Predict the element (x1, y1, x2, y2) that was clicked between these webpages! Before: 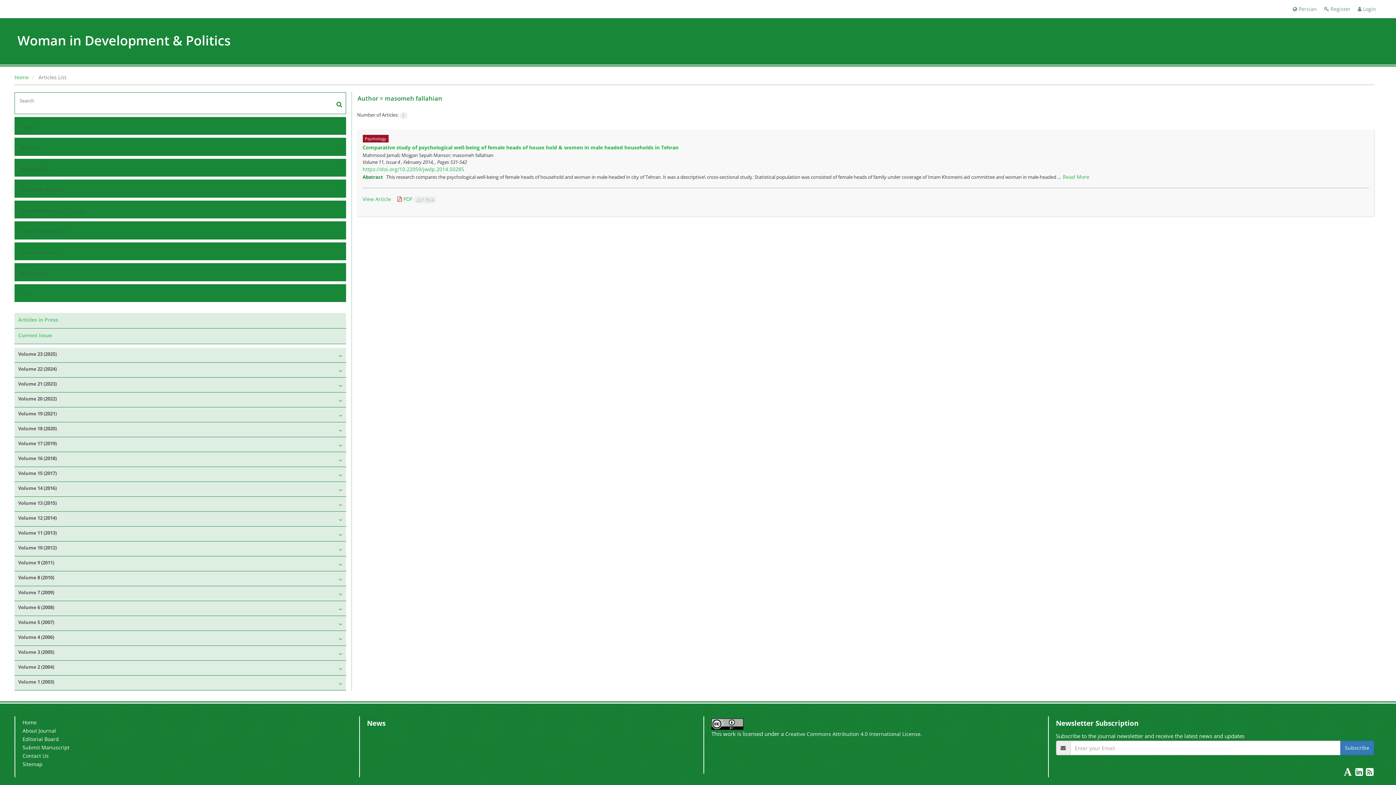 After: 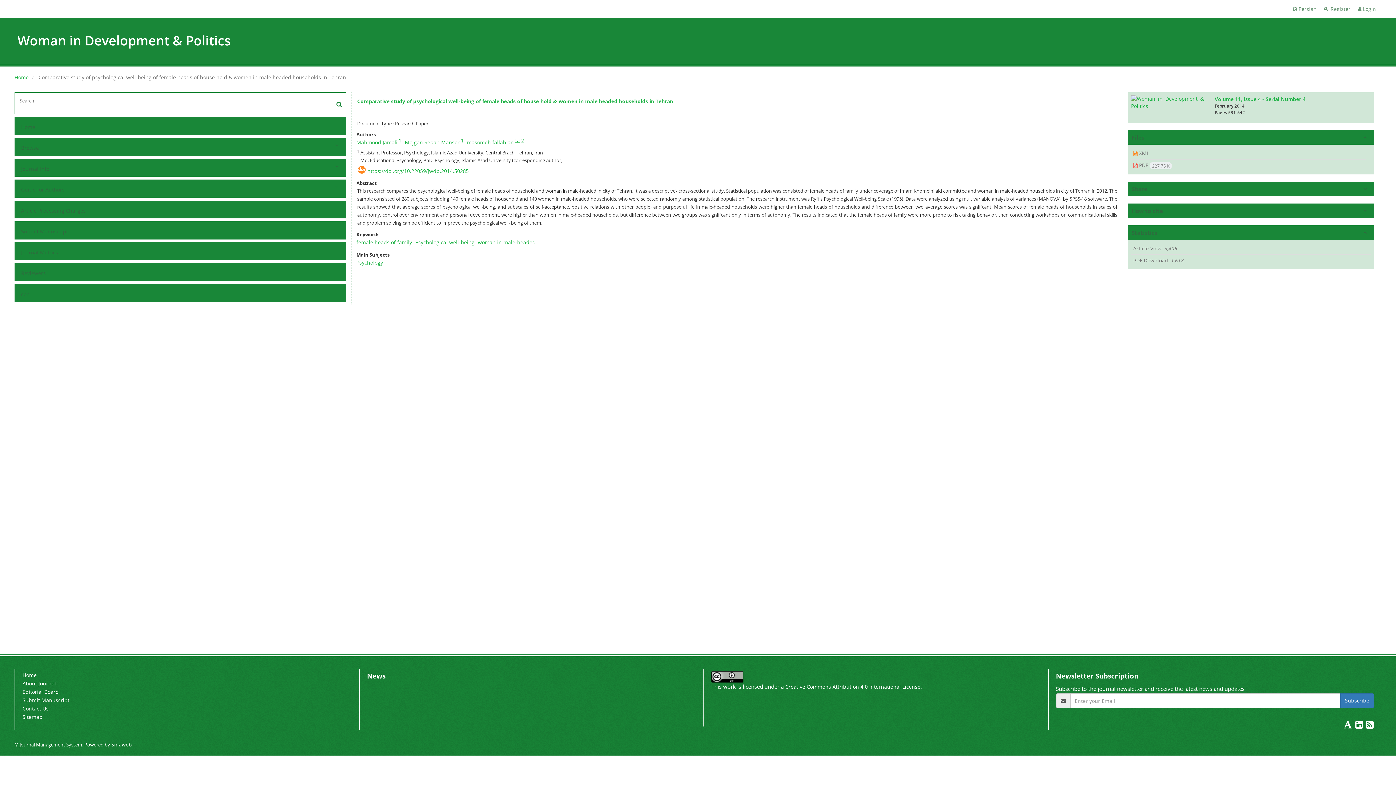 Action: label: https://doi.org/10.22059/jwdp.2014.50285 bbox: (362, 165, 464, 172)